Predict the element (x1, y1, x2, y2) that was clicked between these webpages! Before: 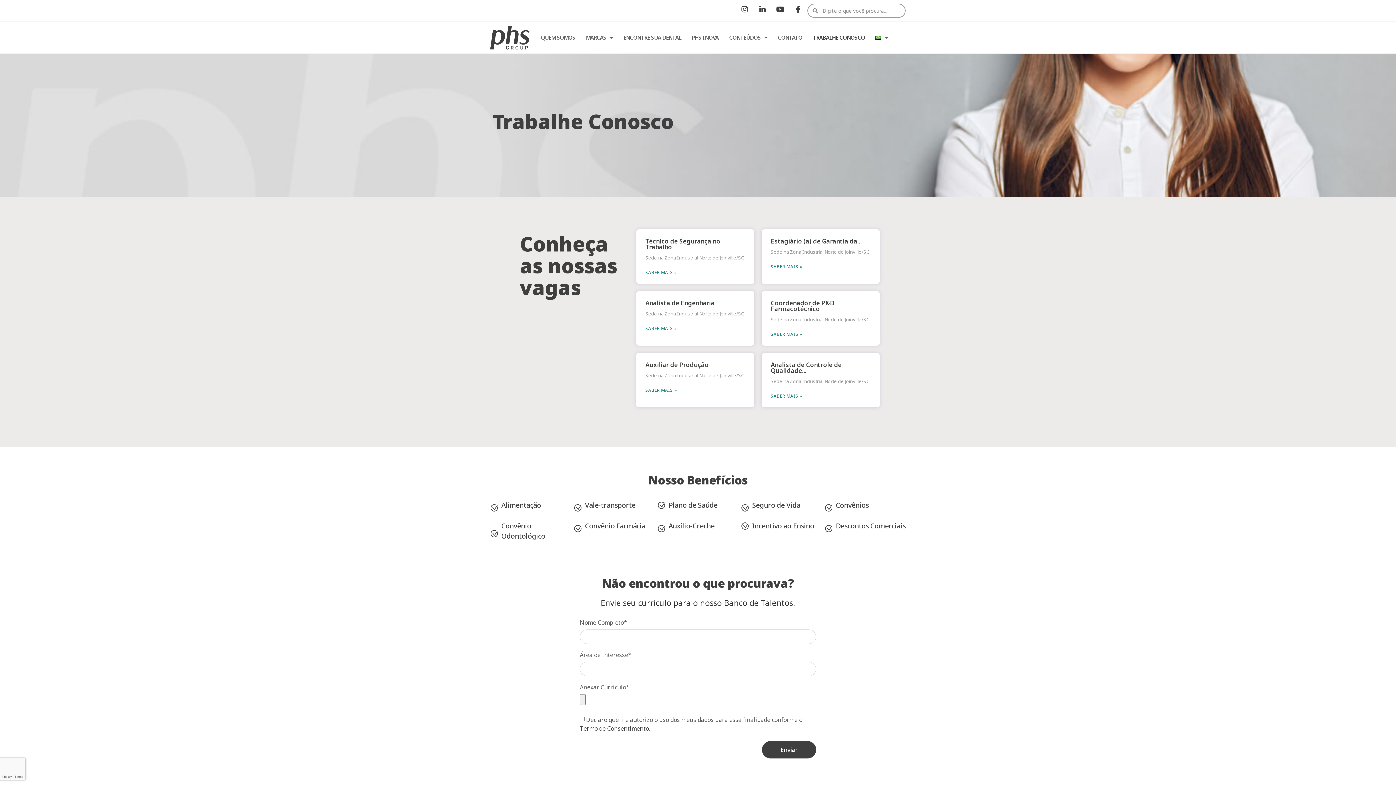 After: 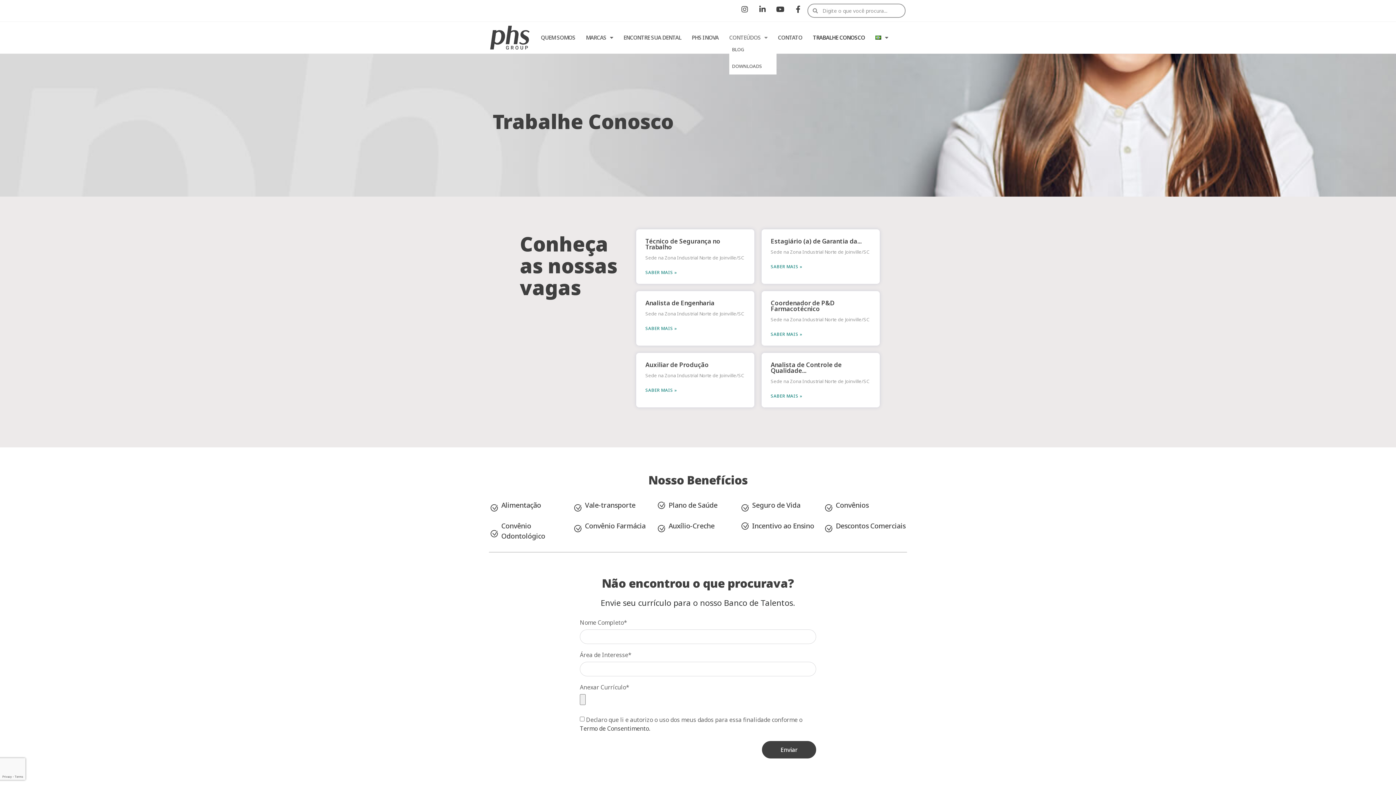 Action: bbox: (729, 33, 767, 41) label: CONTEÚDOS